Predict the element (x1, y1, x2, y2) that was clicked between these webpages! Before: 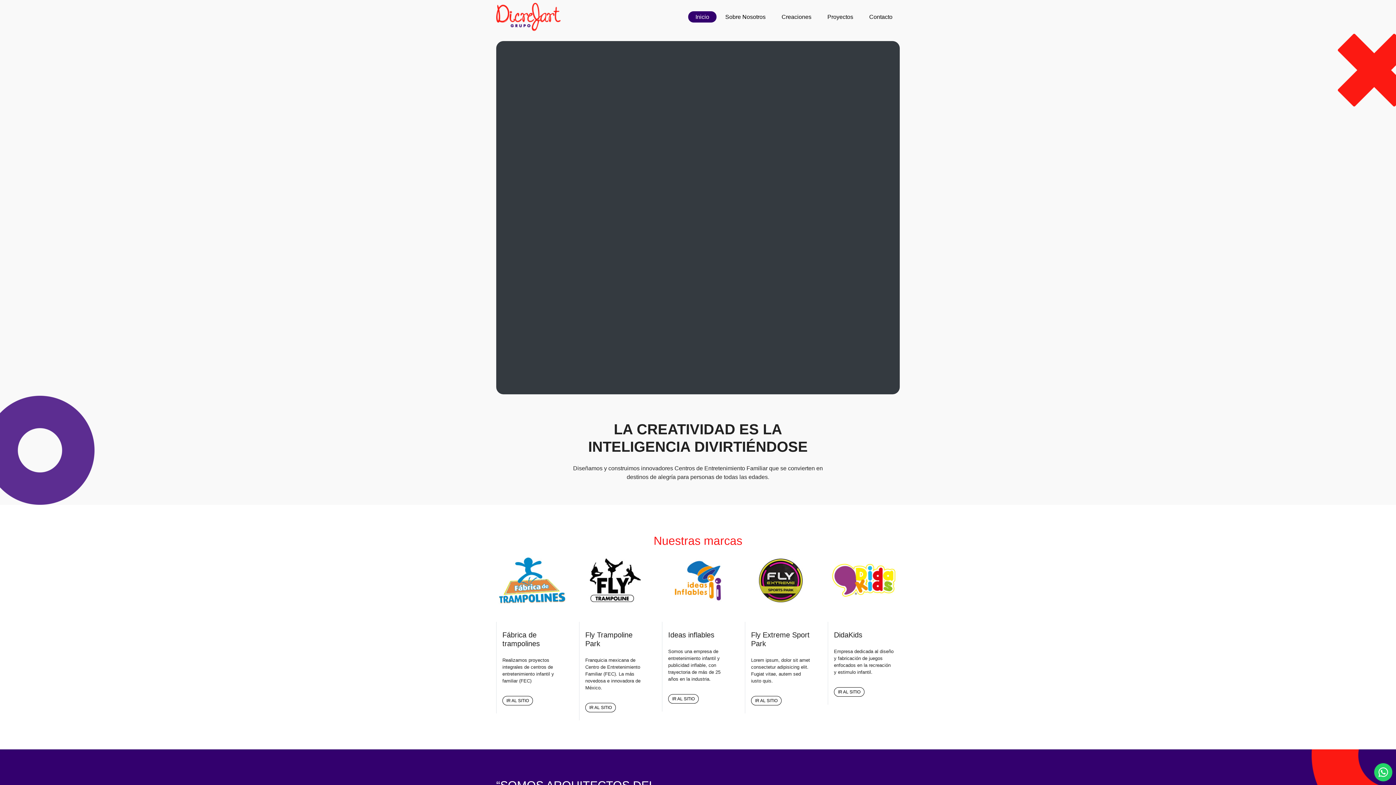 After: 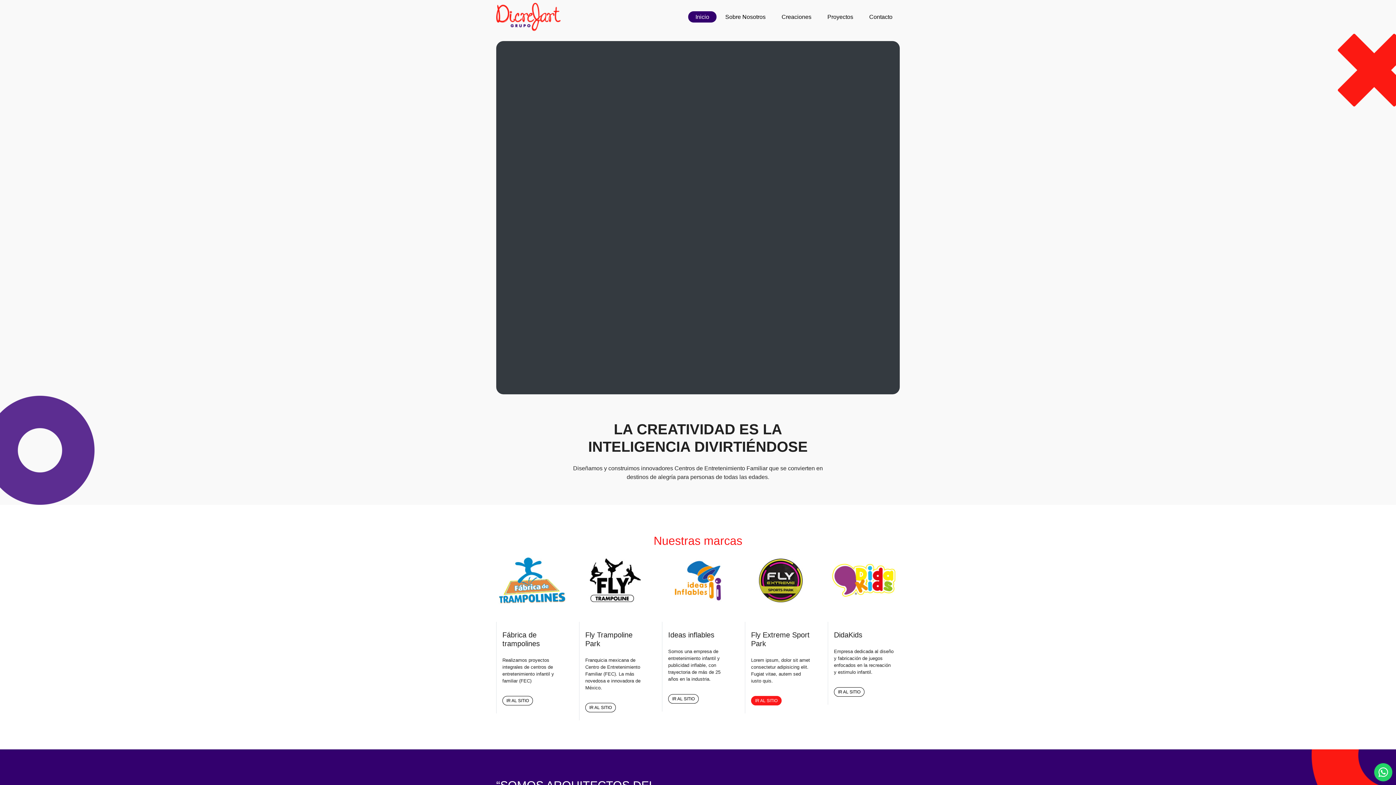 Action: label: IR AL SITIO bbox: (751, 696, 781, 705)